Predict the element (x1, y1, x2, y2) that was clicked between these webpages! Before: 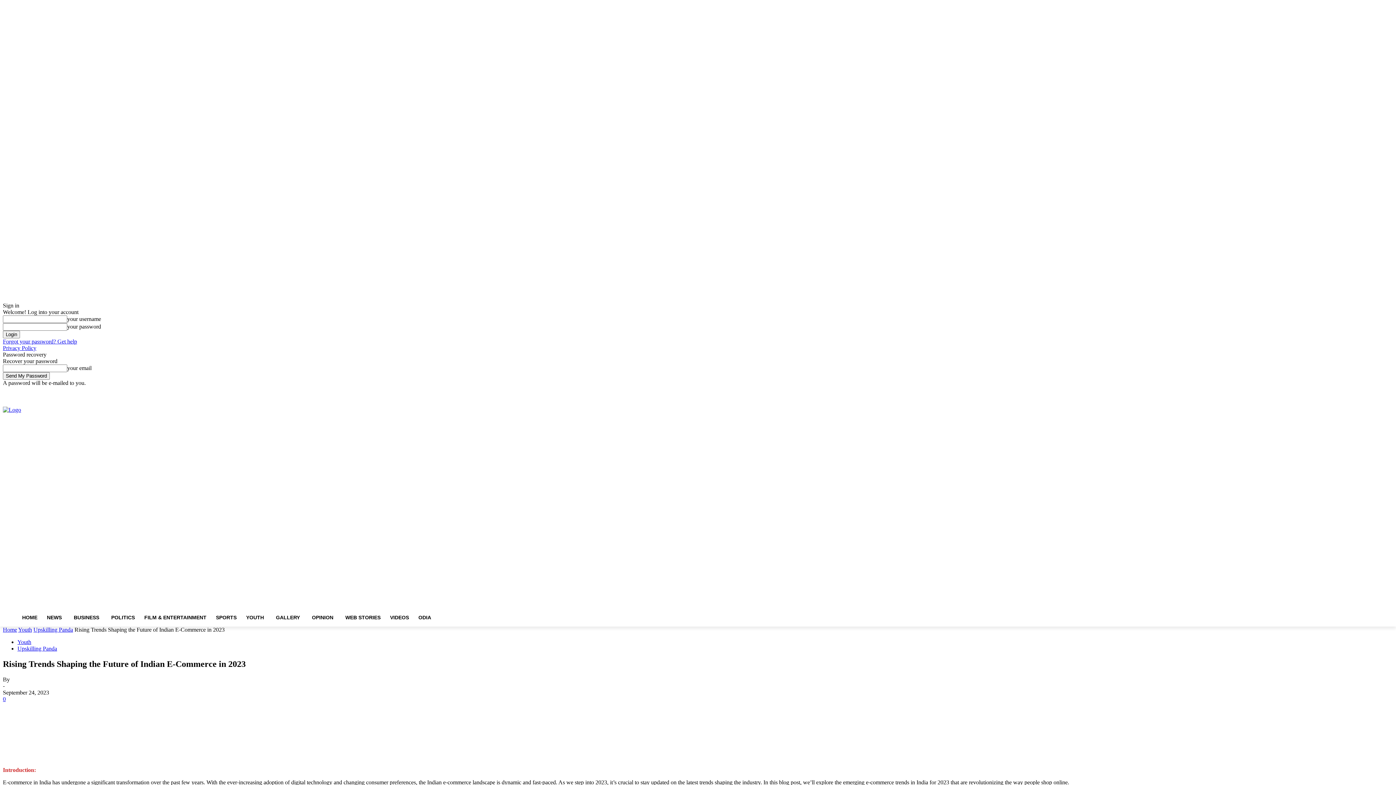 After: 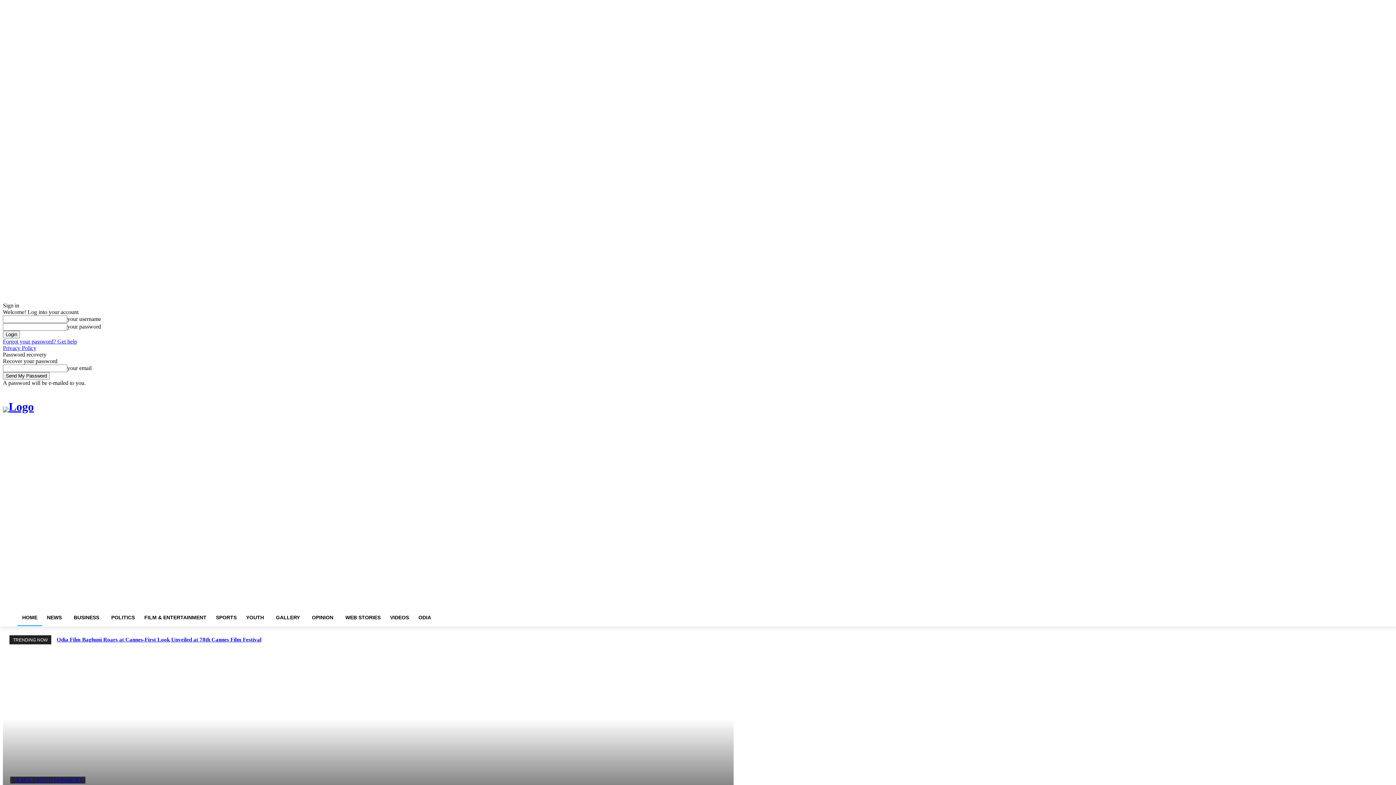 Action: bbox: (2, 406, 440, 605)